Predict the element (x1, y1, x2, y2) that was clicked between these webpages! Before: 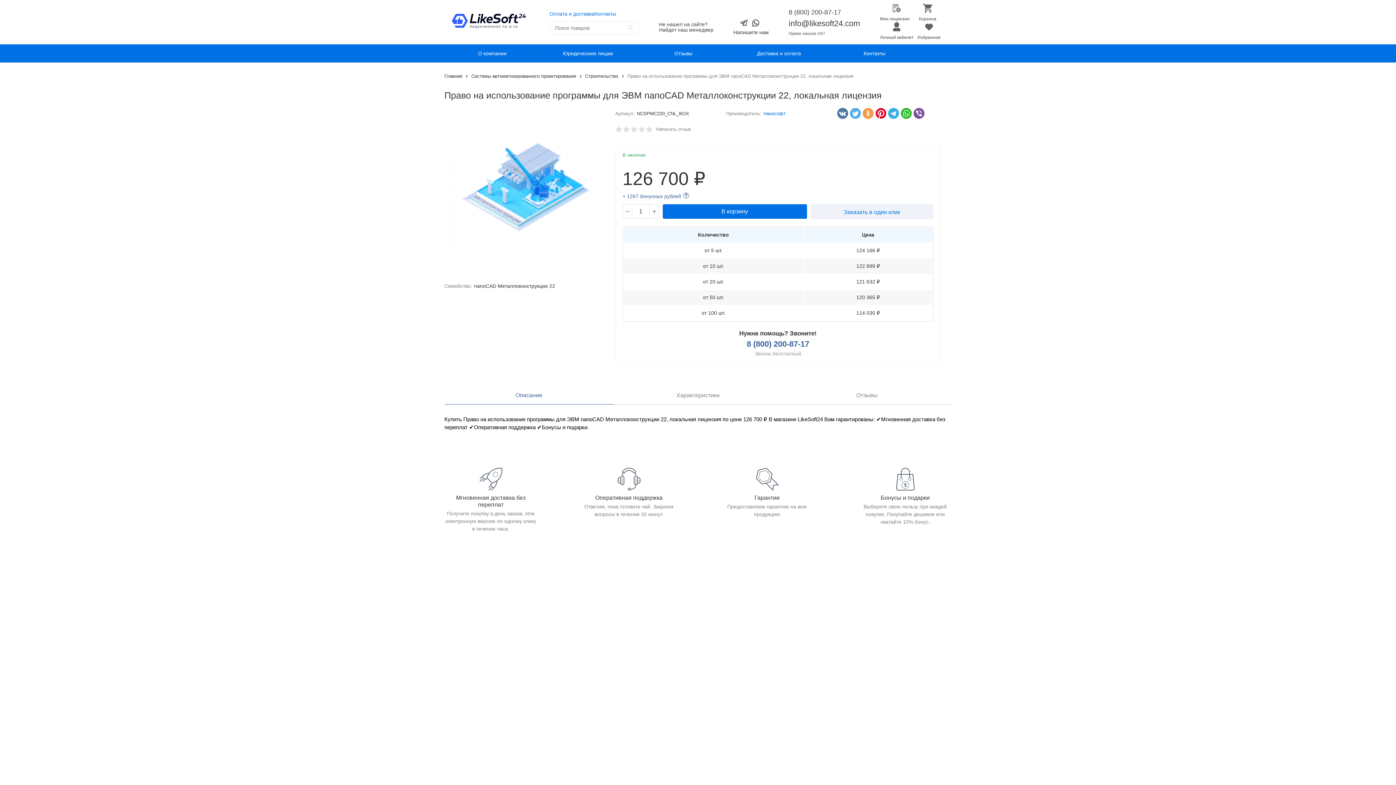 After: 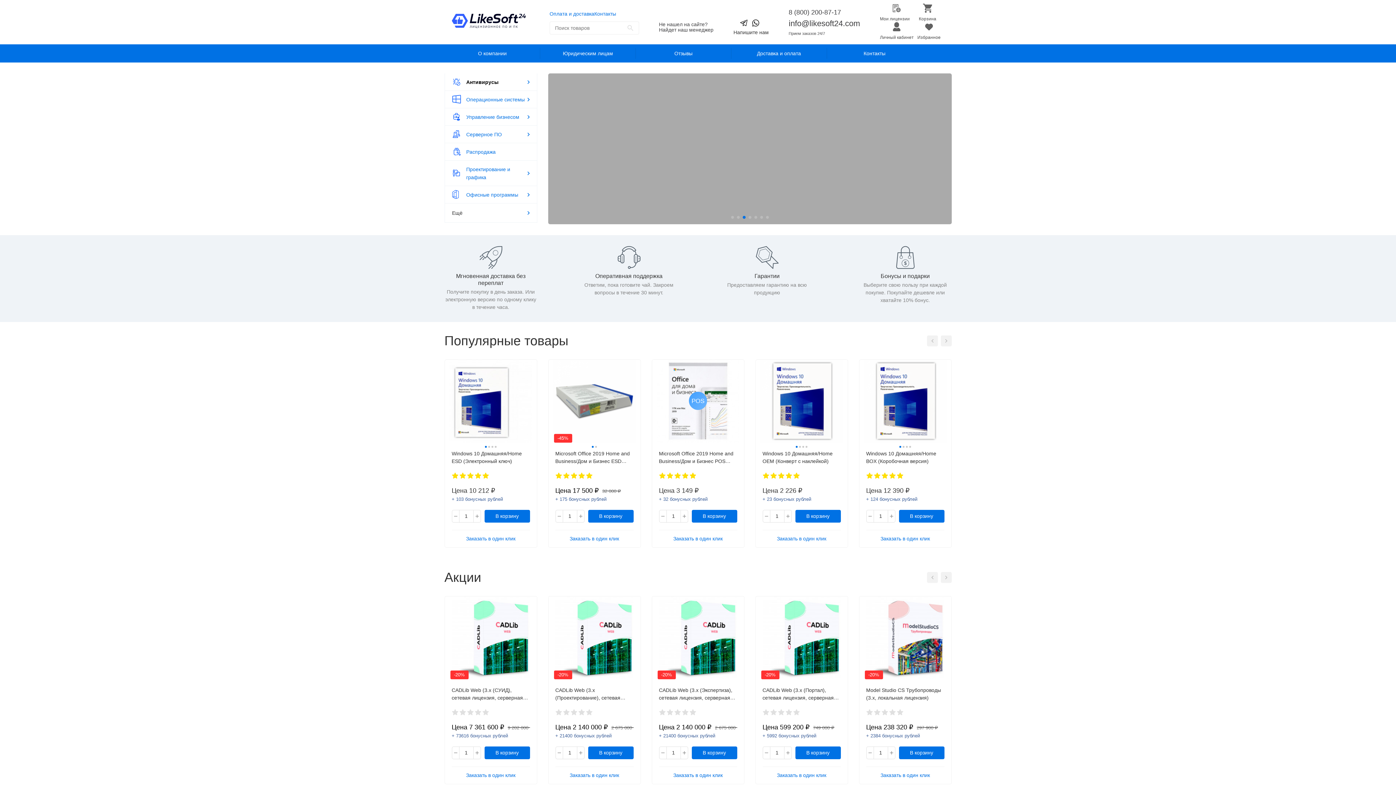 Action: bbox: (444, 73, 462, 78) label: Главная